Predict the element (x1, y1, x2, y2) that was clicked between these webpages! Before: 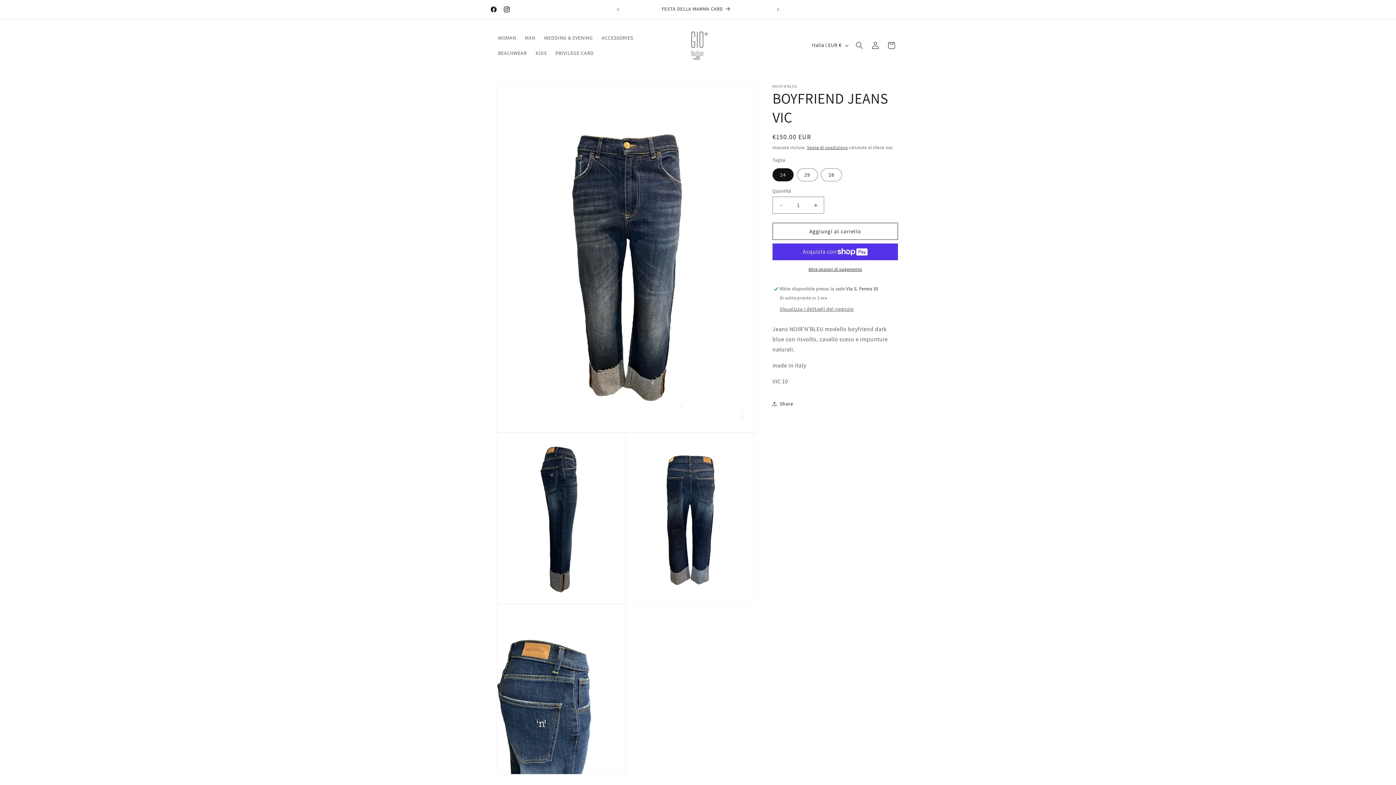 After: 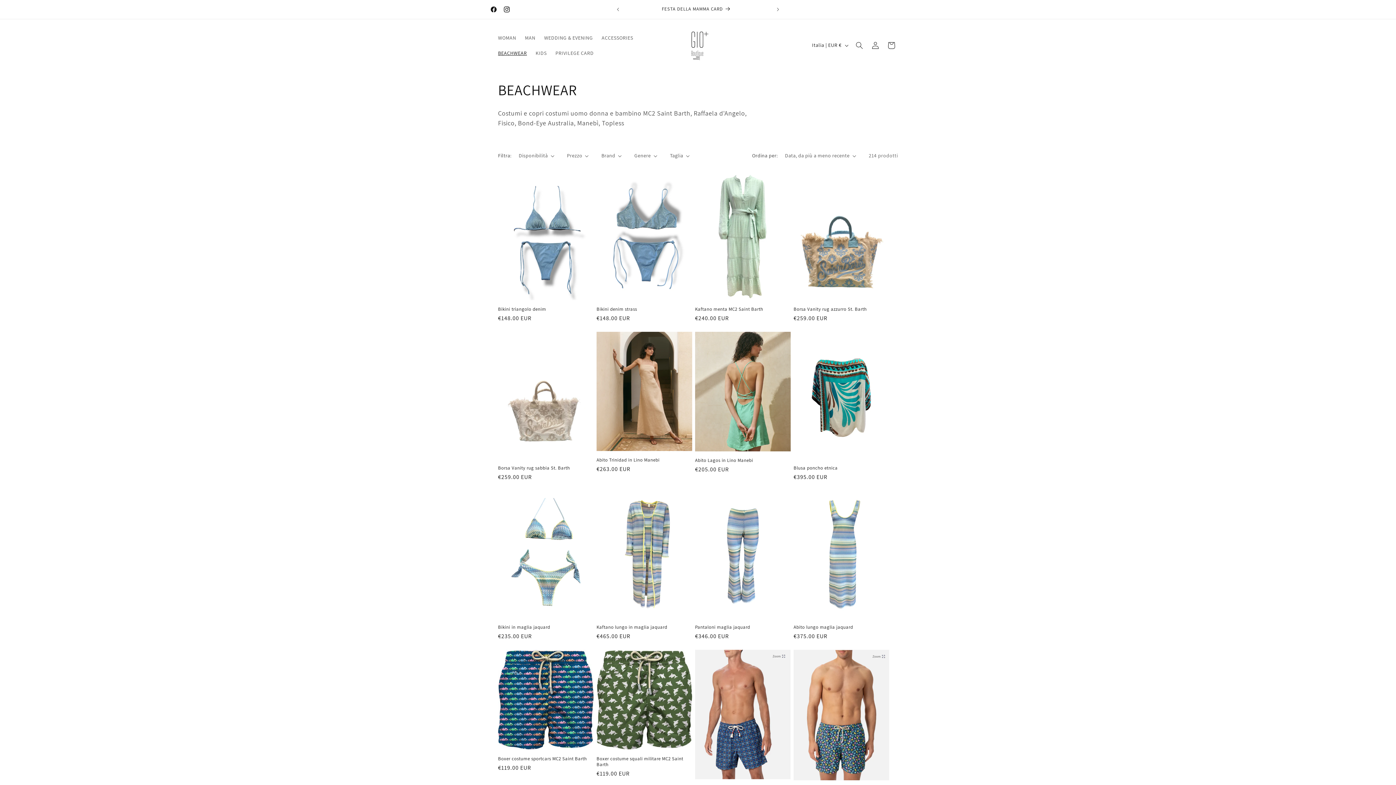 Action: bbox: (493, 45, 531, 60) label: BEACHWEAR